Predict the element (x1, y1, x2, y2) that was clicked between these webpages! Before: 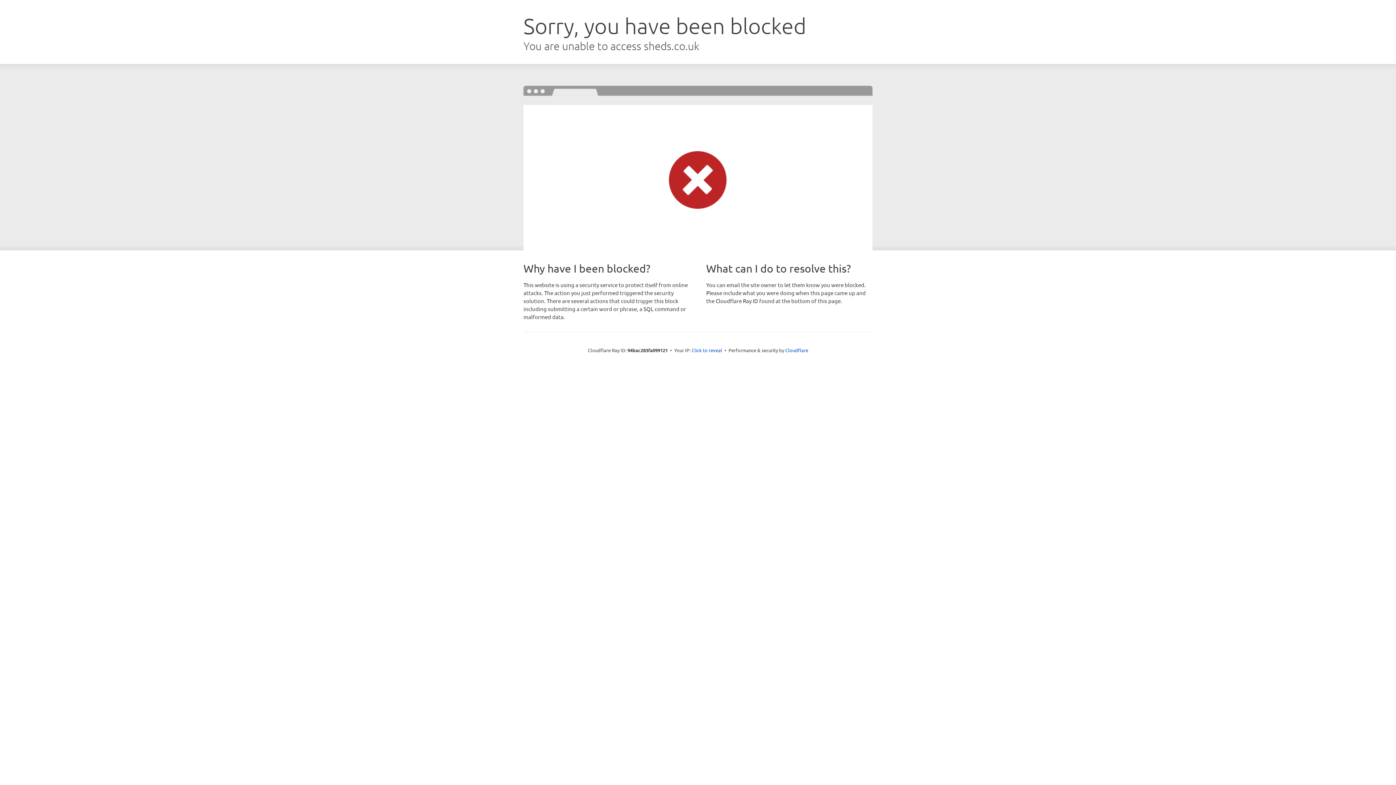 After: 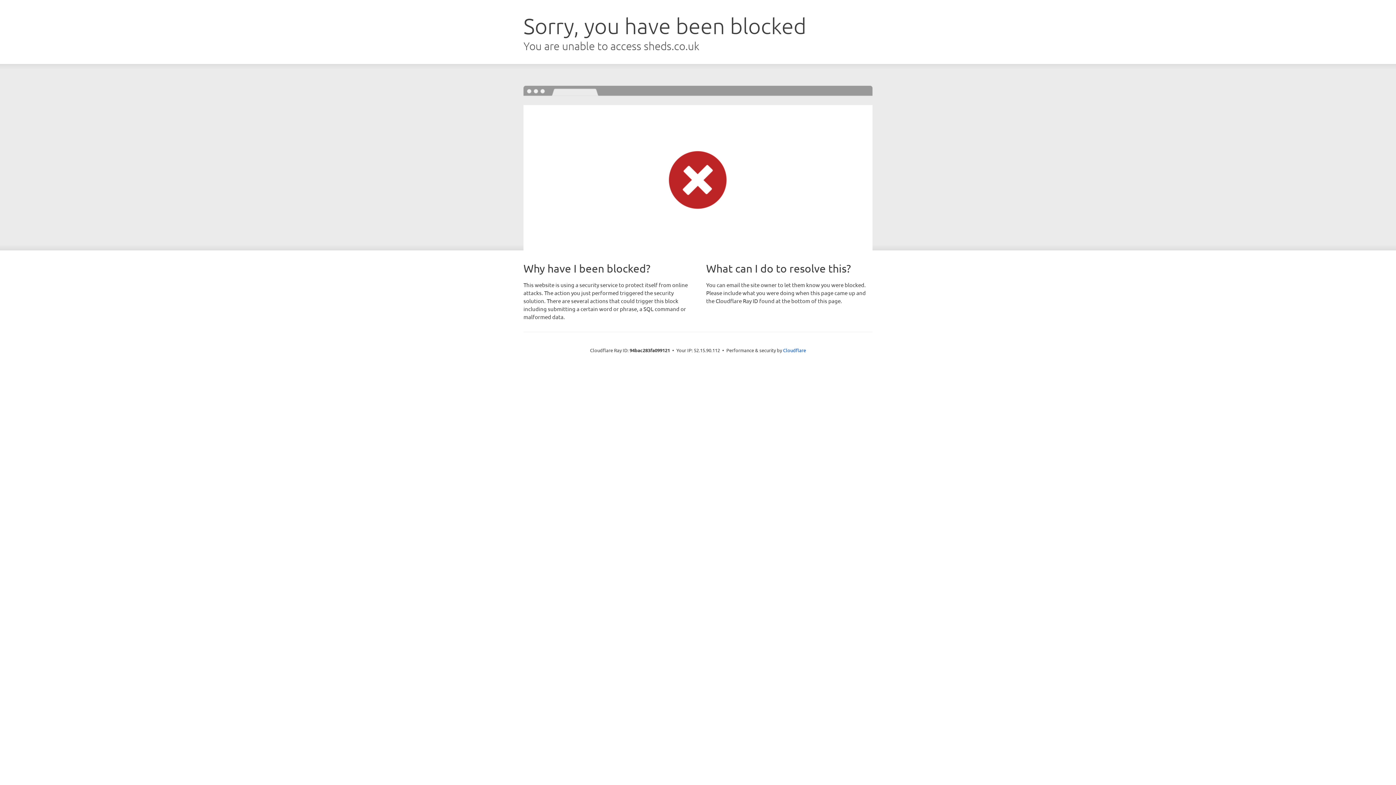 Action: bbox: (691, 346, 722, 353) label: Click to reveal